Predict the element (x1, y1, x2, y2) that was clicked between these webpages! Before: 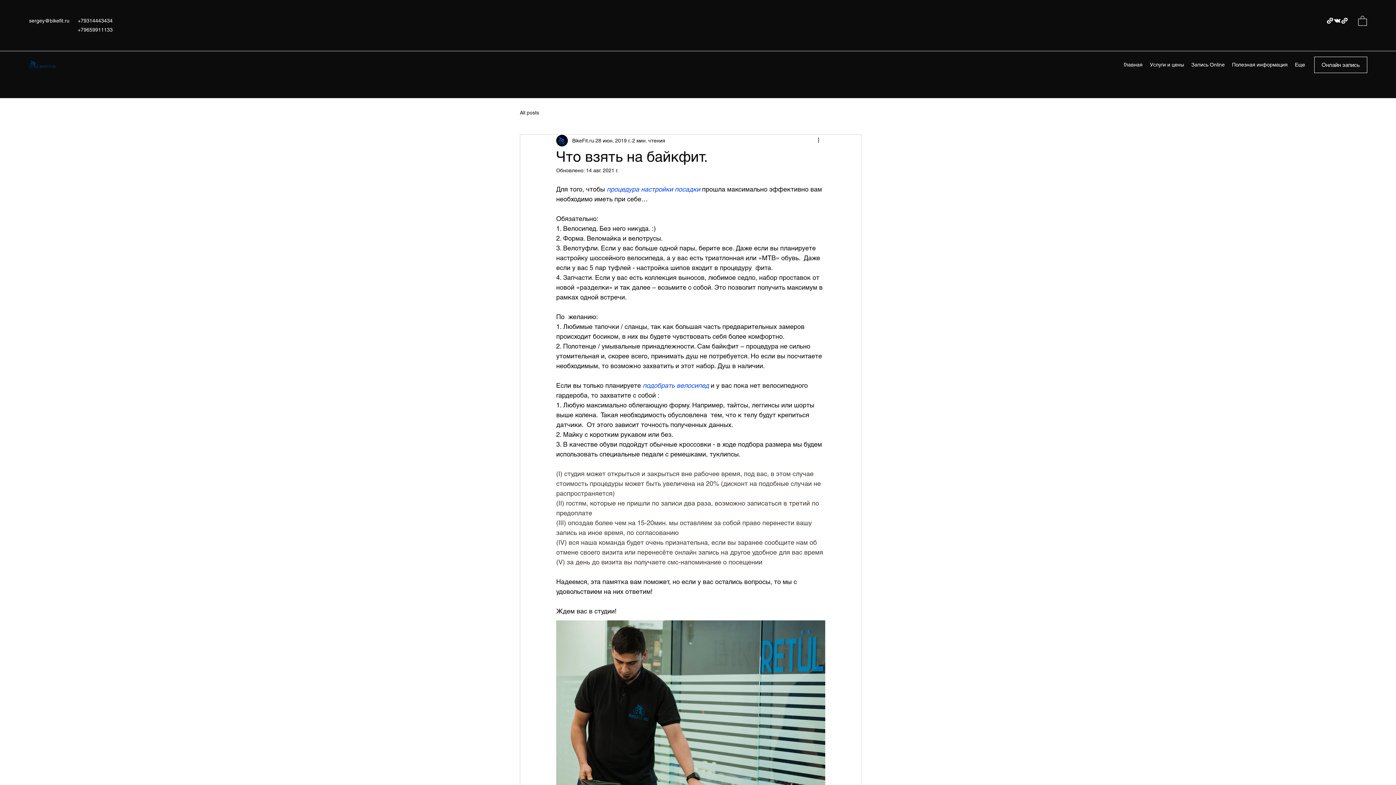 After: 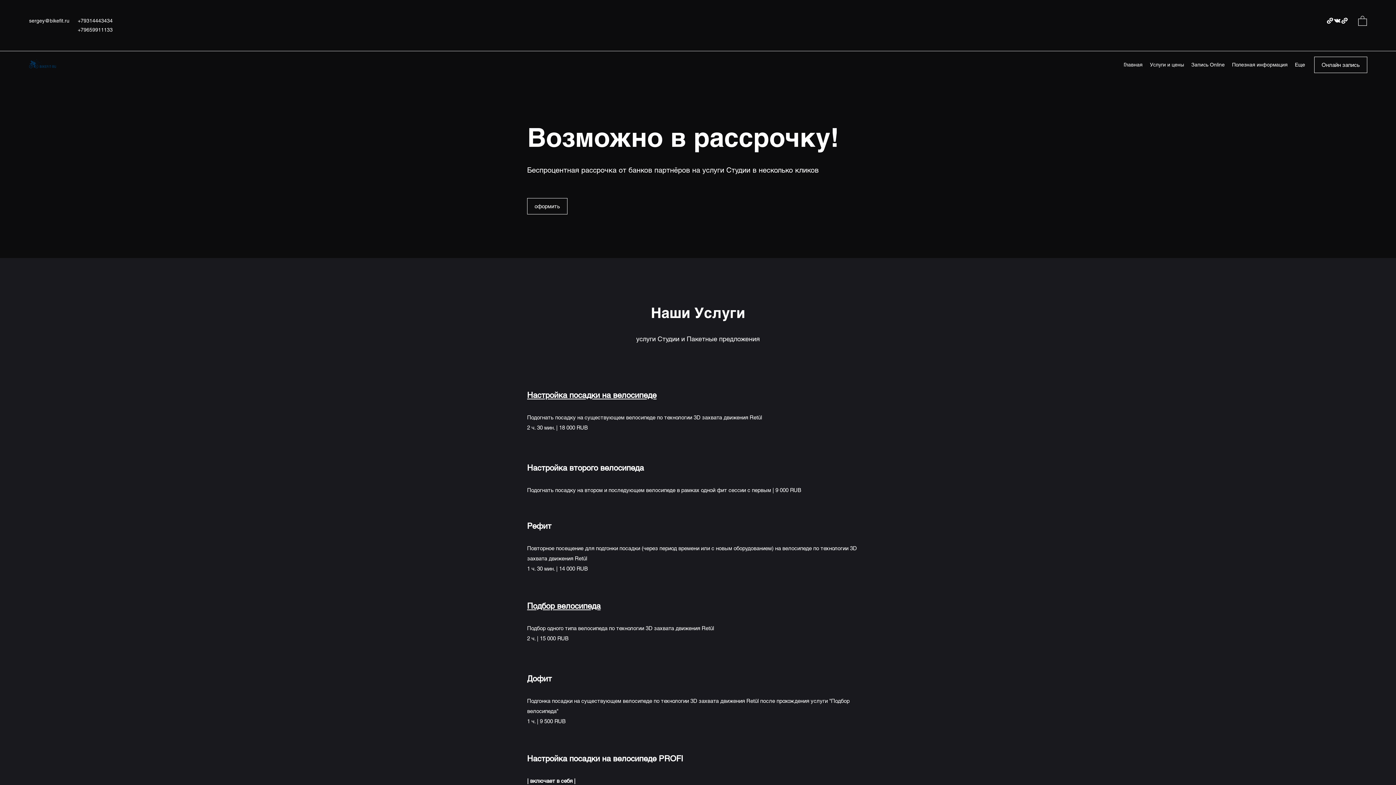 Action: label: Услуги и цены bbox: (1146, 59, 1188, 70)